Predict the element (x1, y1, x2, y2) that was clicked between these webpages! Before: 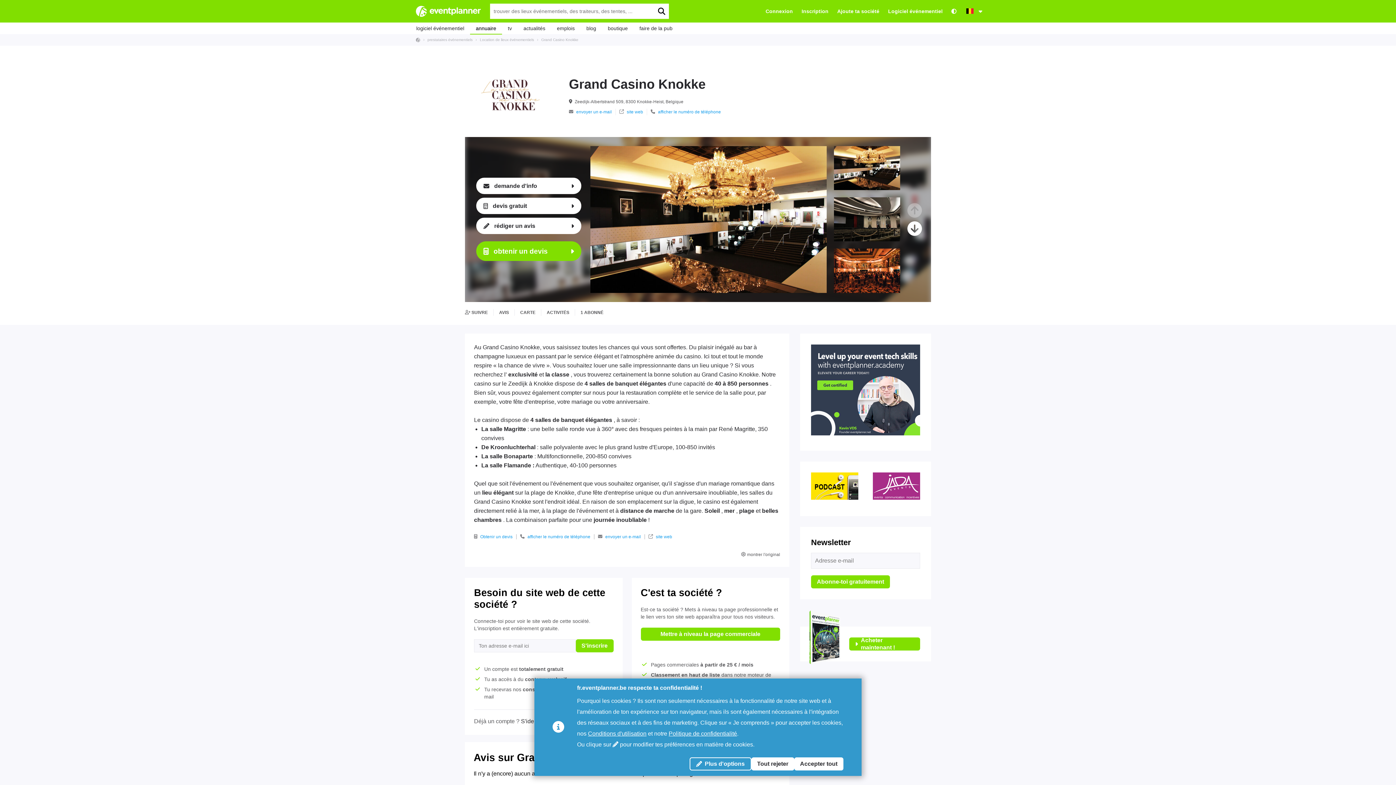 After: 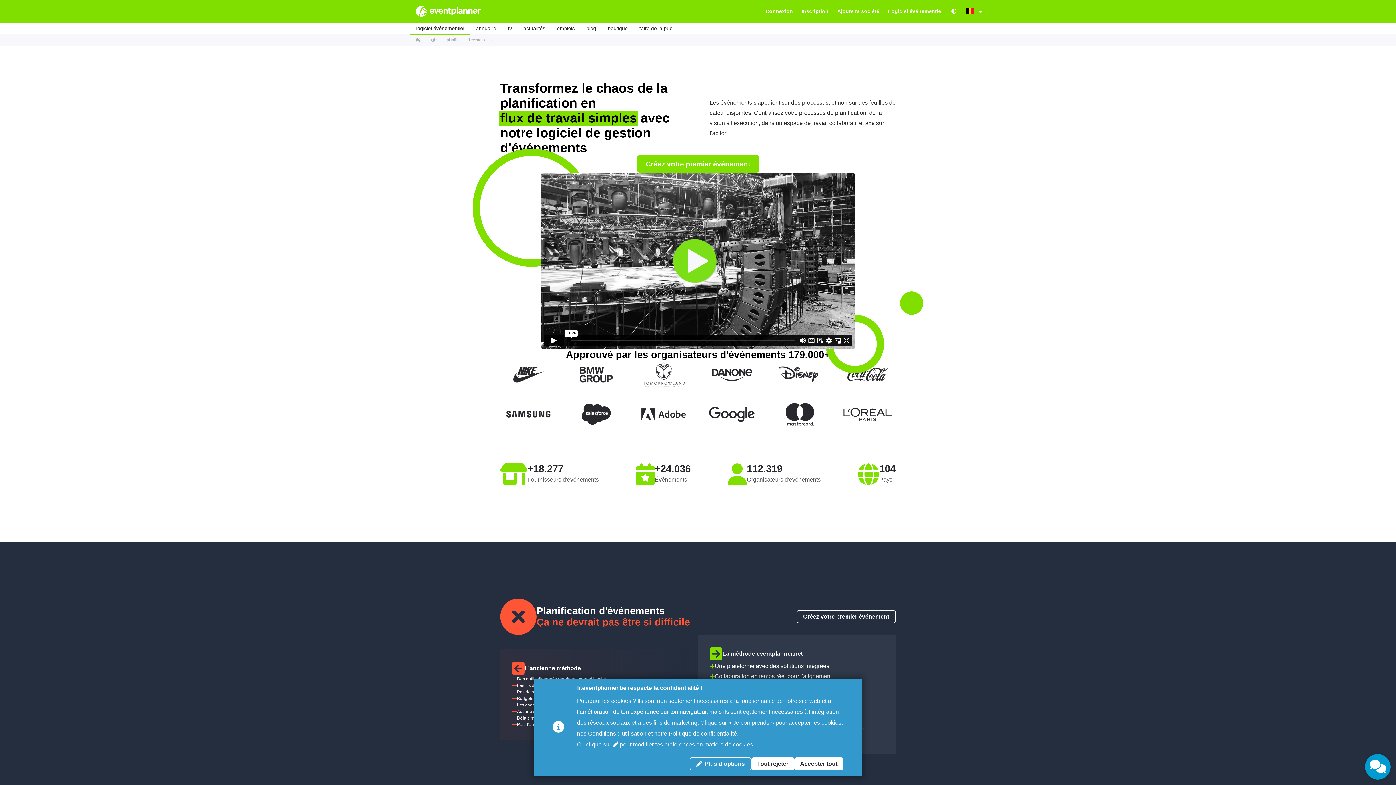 Action: bbox: (410, 23, 470, 32) label: logiciel événementiel